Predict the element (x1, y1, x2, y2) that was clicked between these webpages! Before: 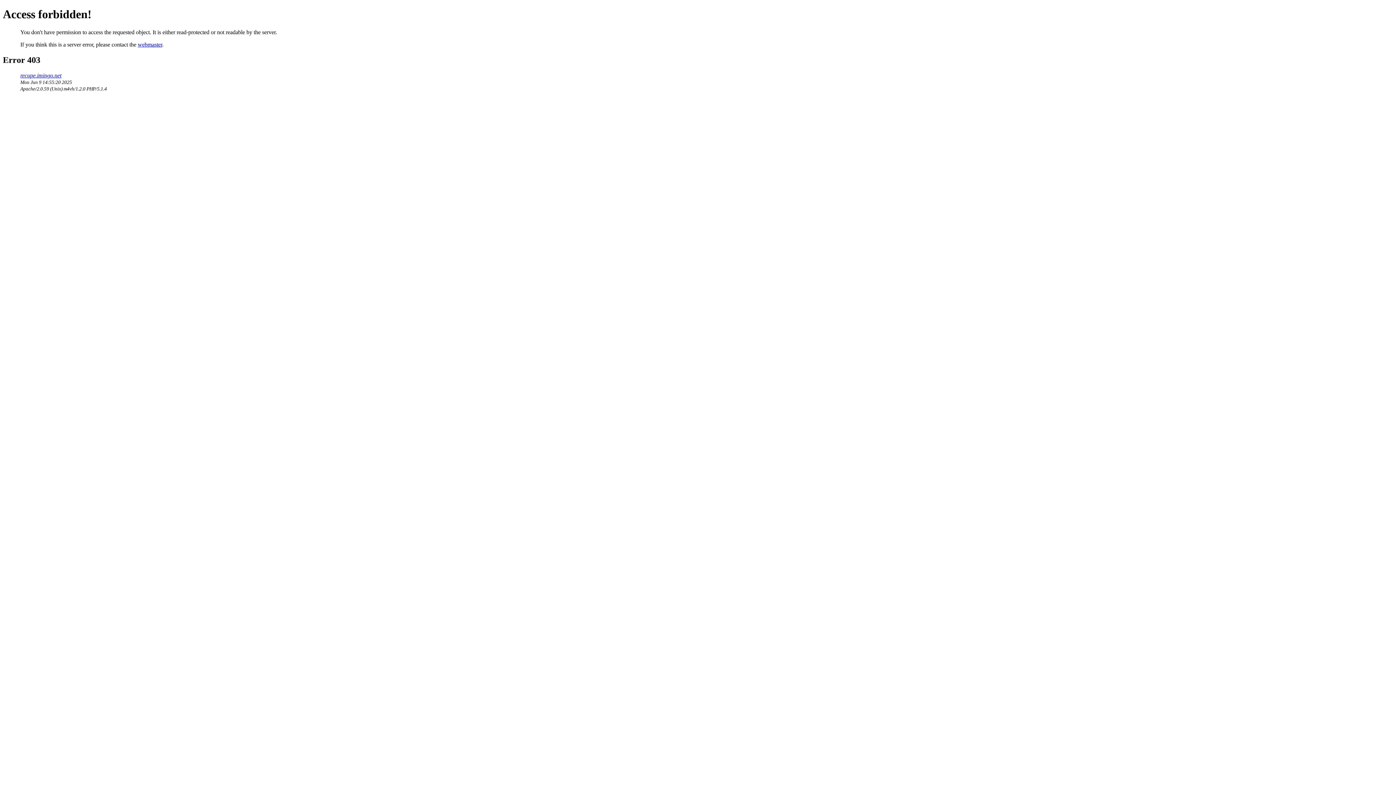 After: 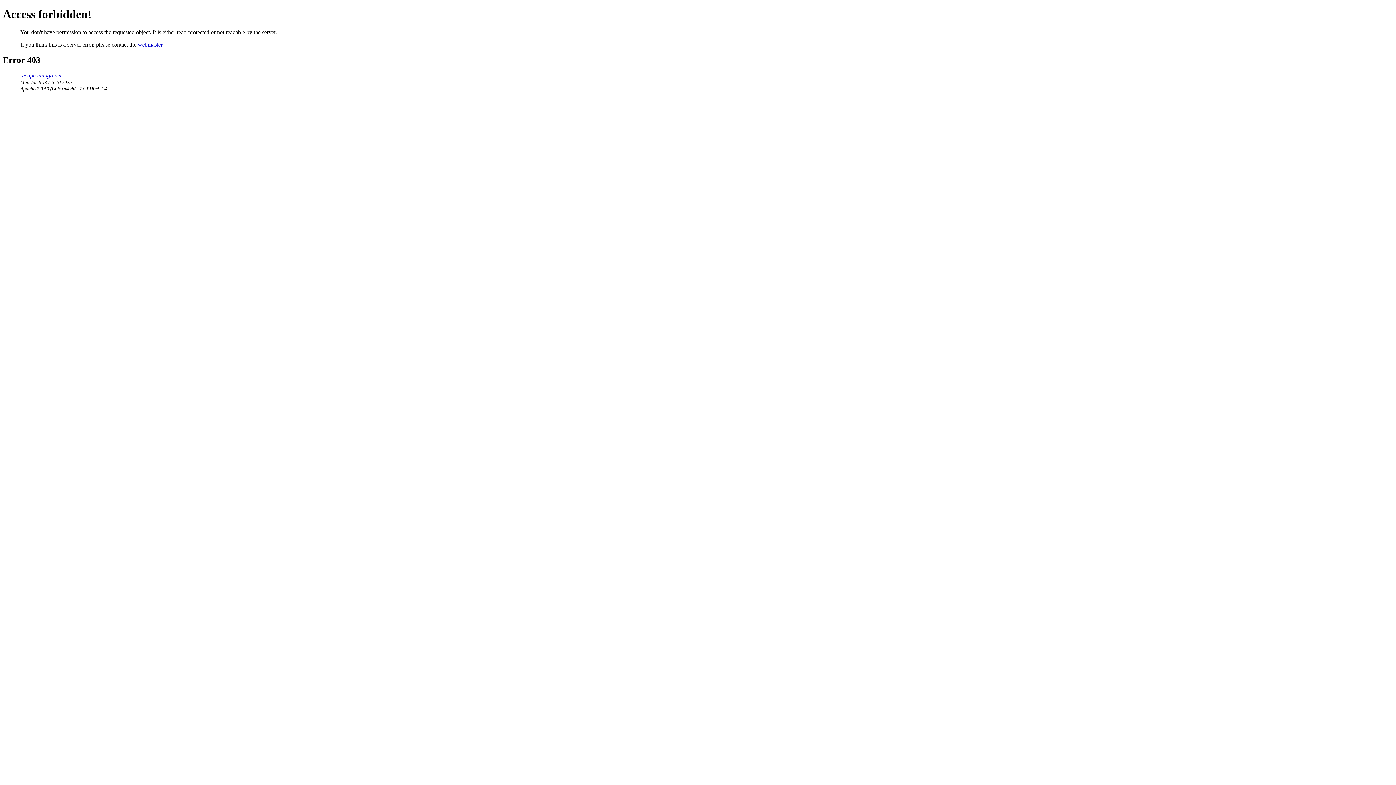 Action: label: webmaster bbox: (137, 41, 162, 47)